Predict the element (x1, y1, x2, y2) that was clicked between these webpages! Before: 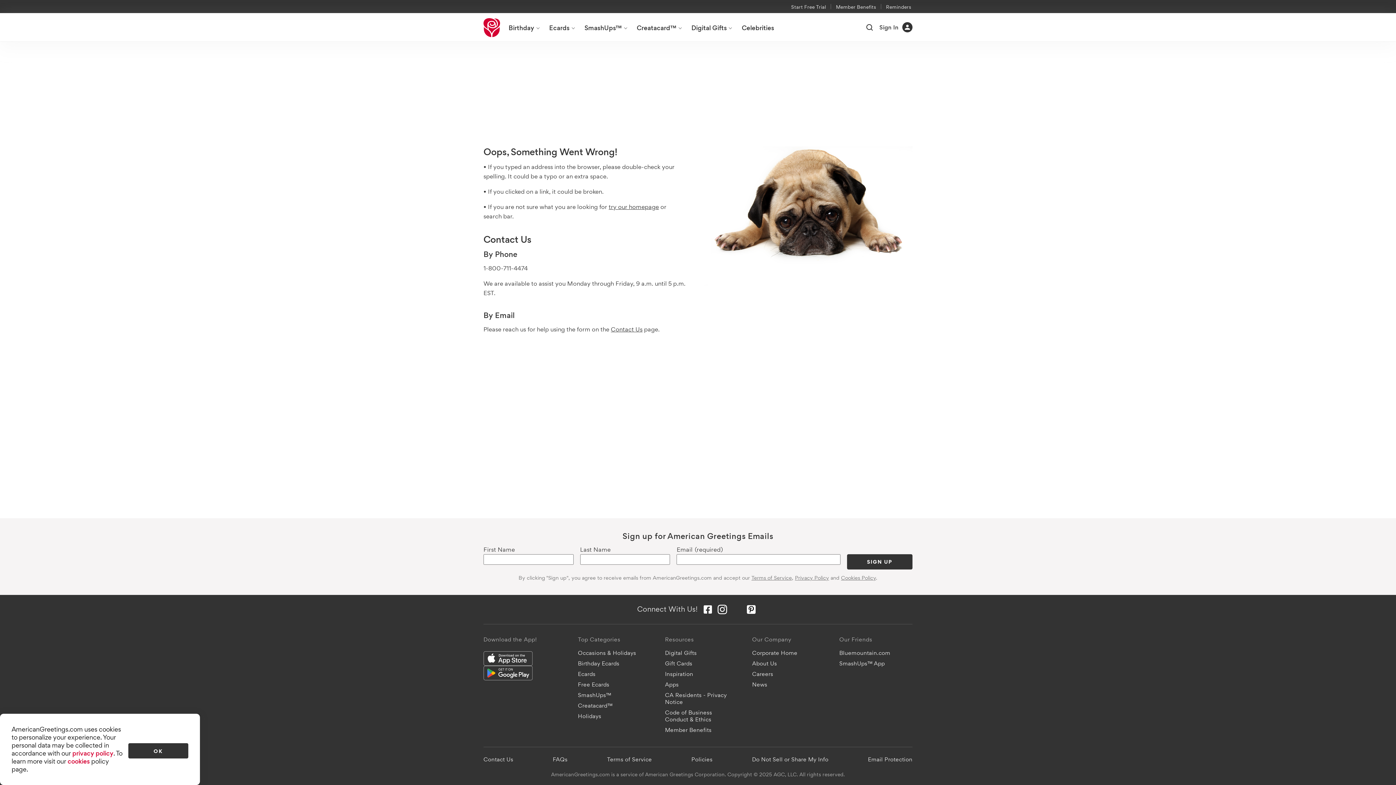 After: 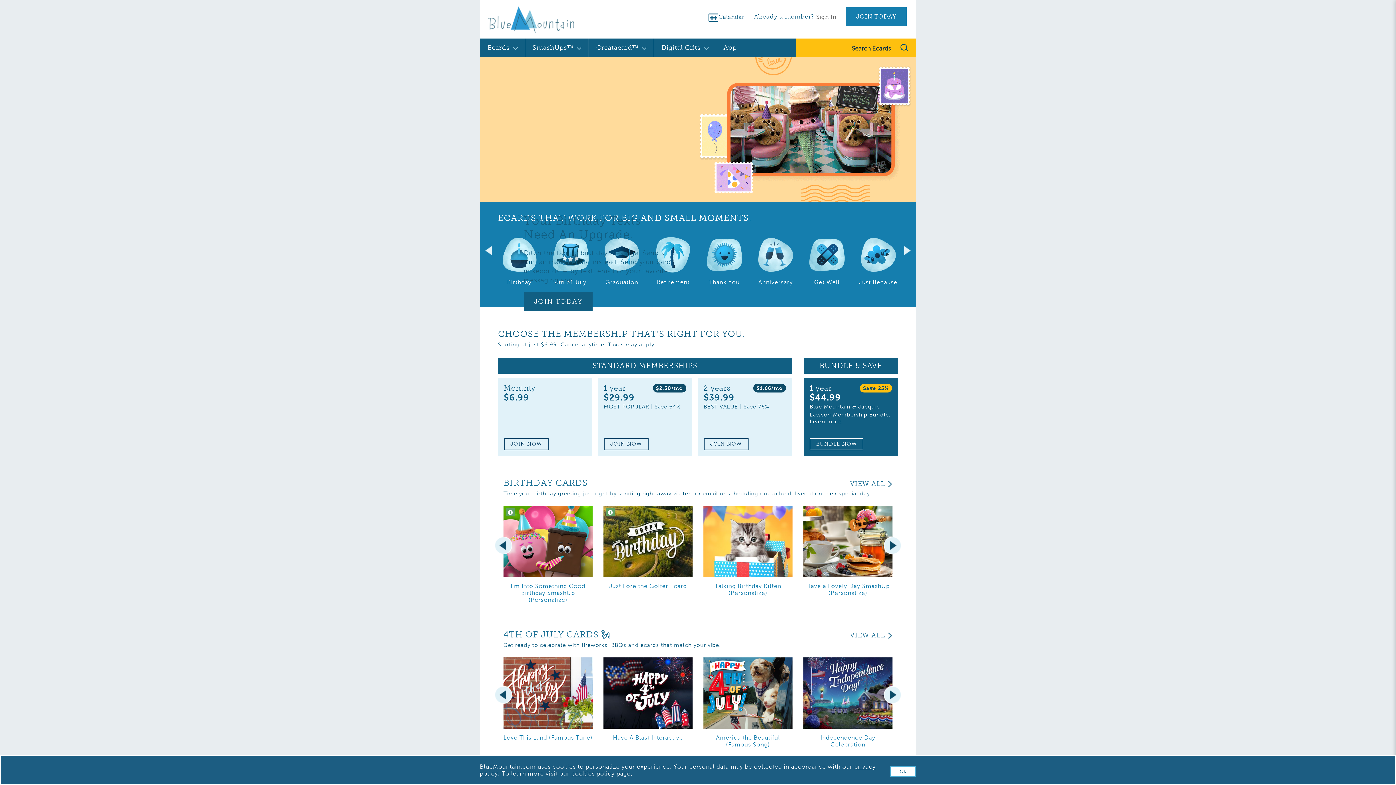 Action: bbox: (835, 647, 912, 658) label: Bluemountain.com